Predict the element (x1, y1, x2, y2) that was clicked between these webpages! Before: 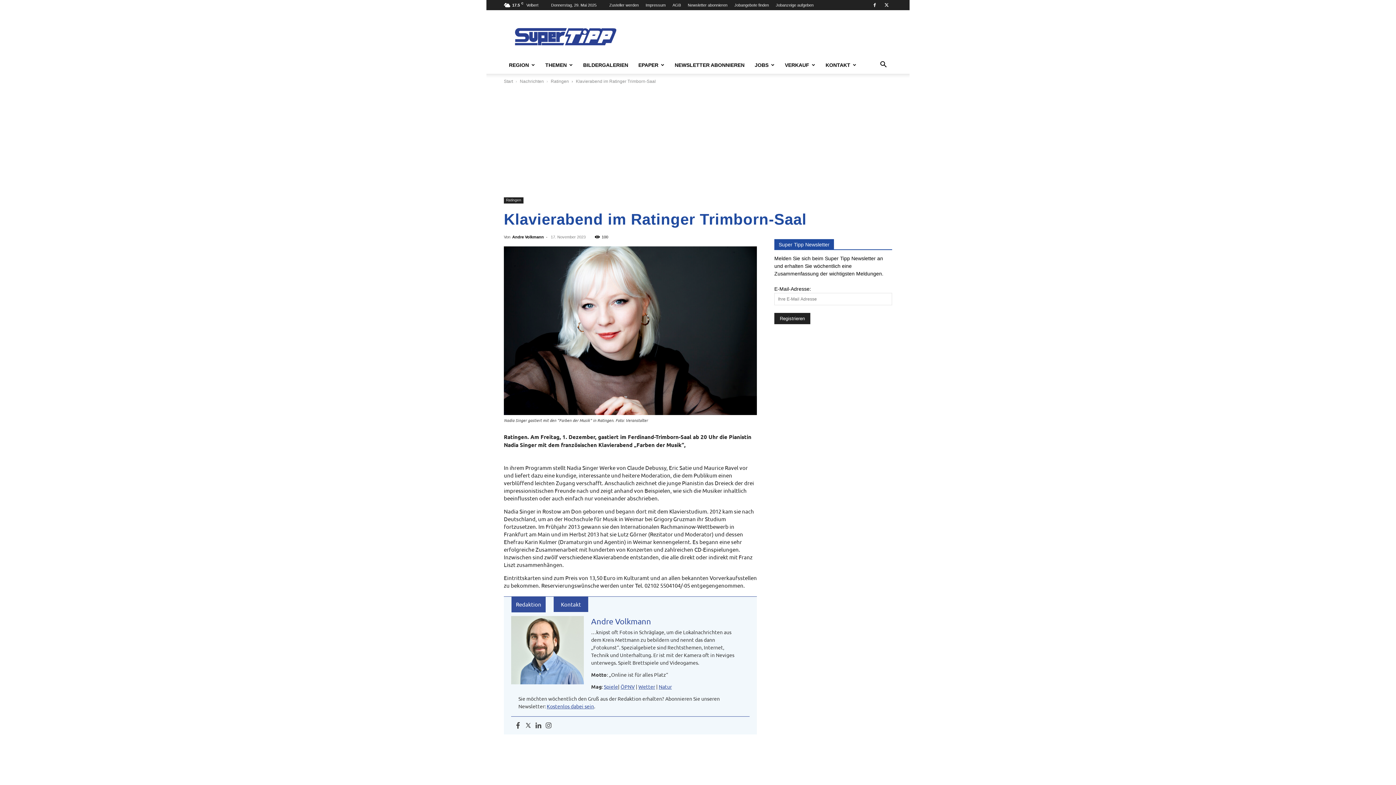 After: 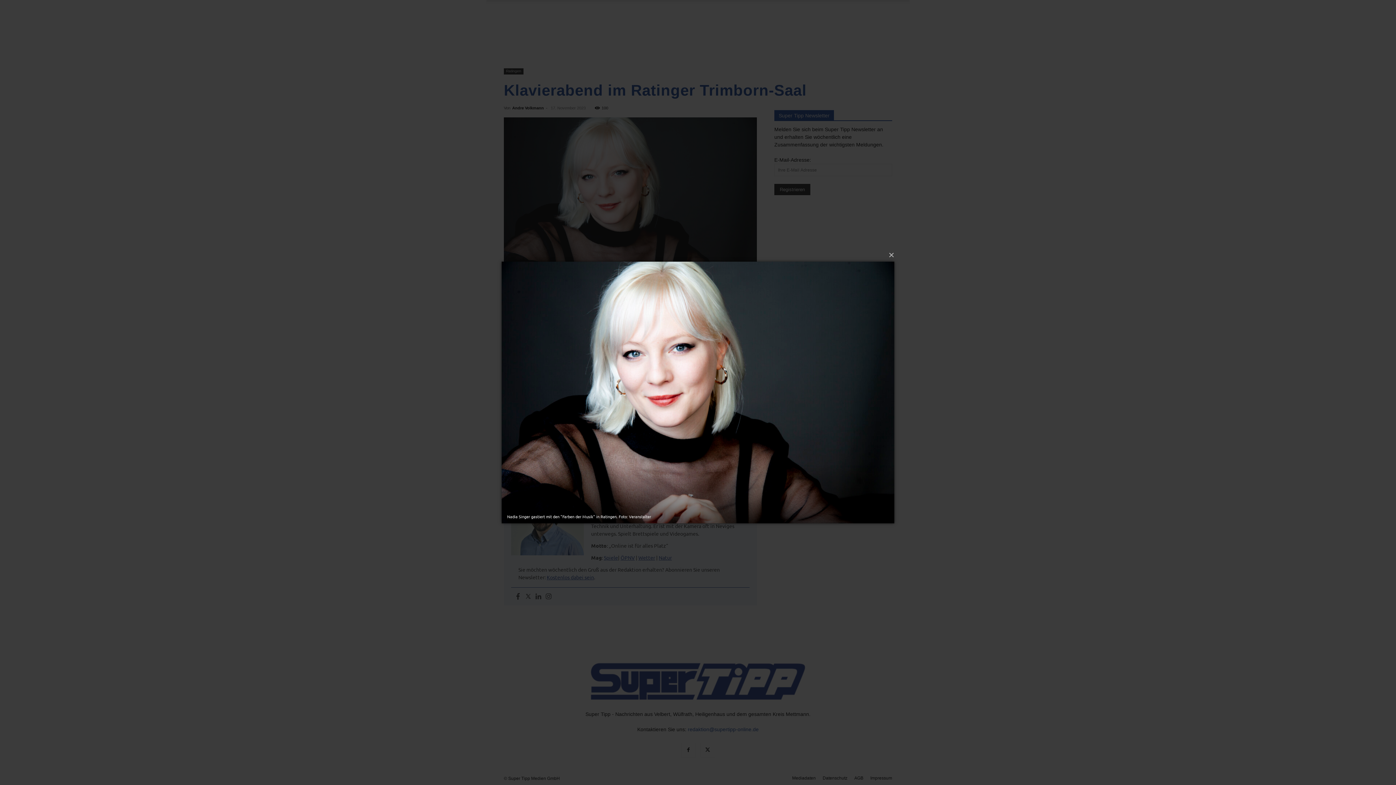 Action: bbox: (504, 246, 757, 415)